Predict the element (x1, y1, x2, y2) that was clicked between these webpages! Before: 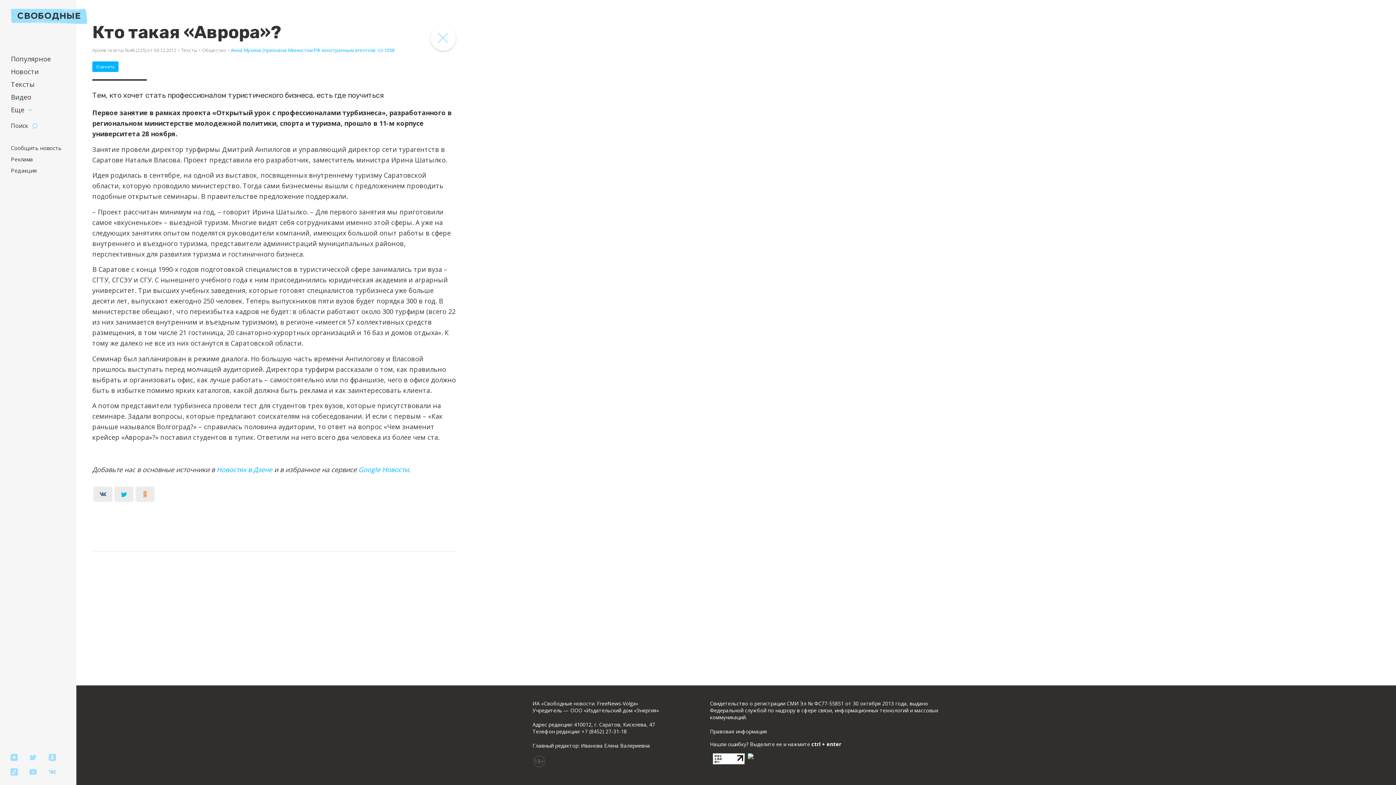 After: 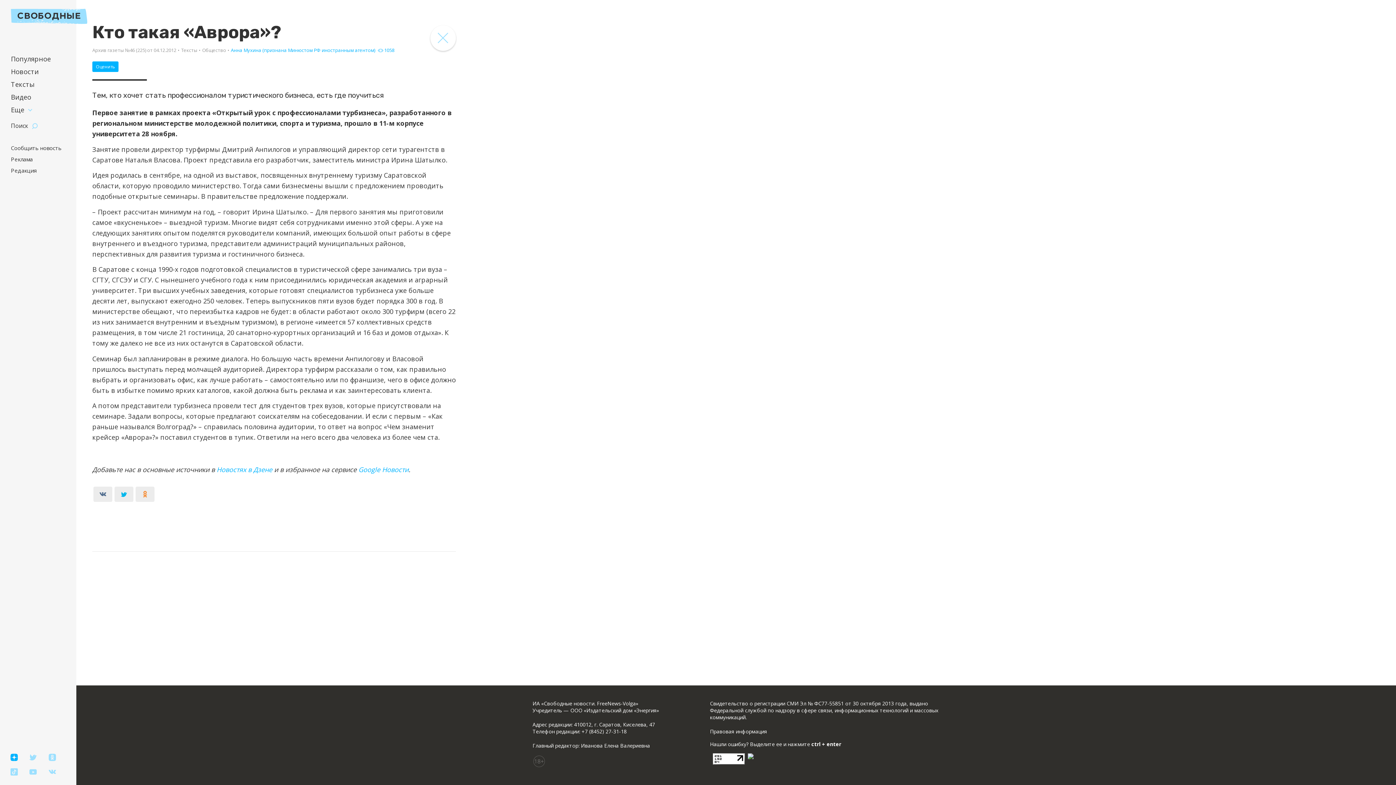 Action: bbox: (10, 754, 17, 761)